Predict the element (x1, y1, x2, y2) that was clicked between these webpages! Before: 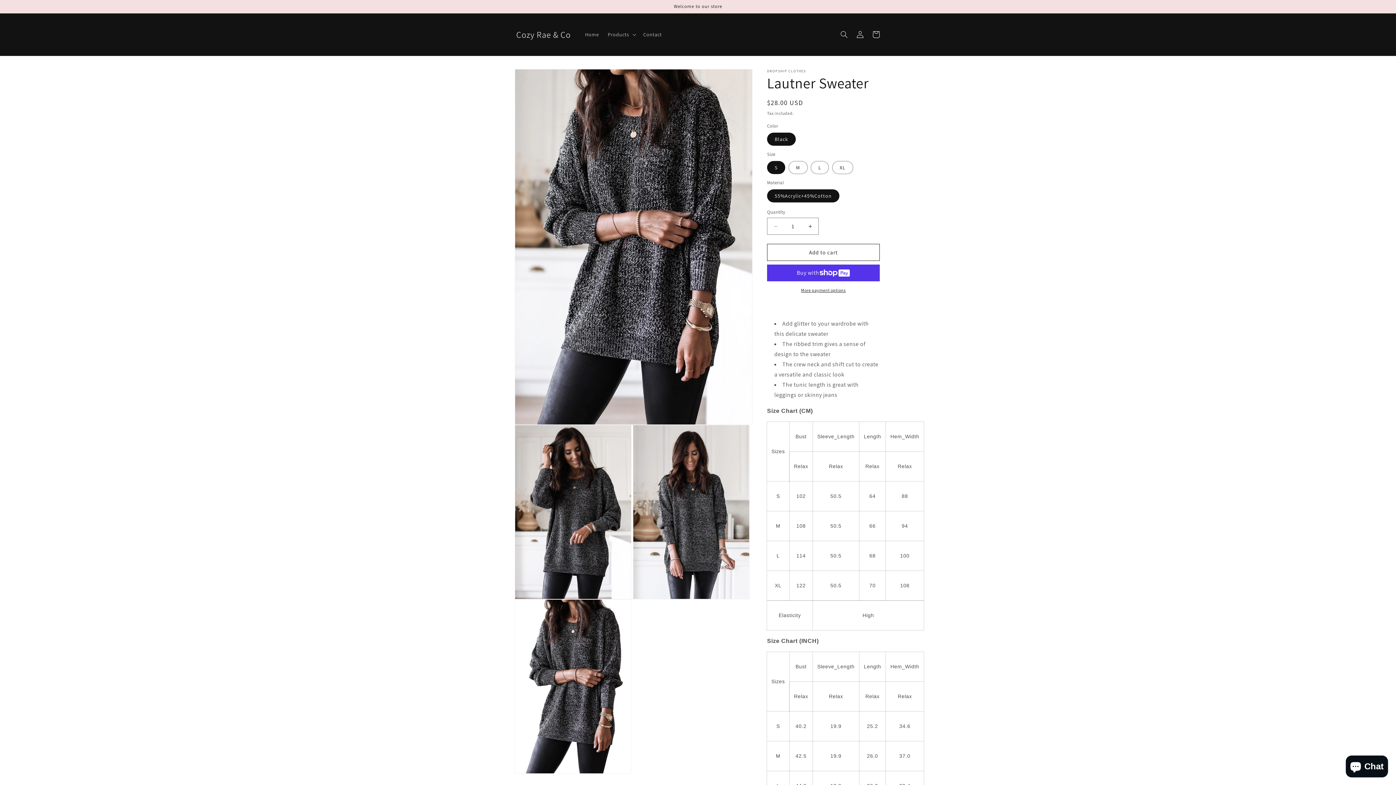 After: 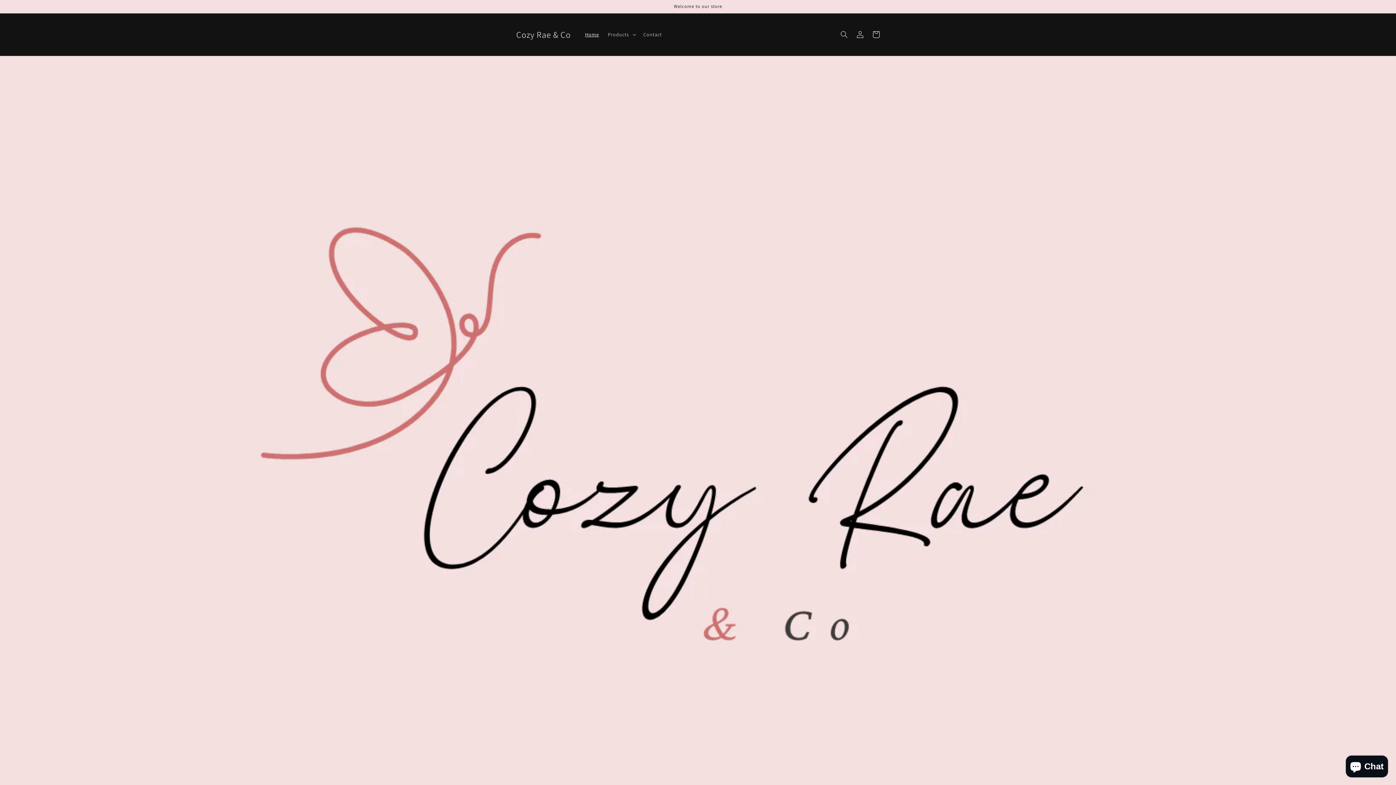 Action: bbox: (513, 27, 573, 41) label: Cozy Rae & Co